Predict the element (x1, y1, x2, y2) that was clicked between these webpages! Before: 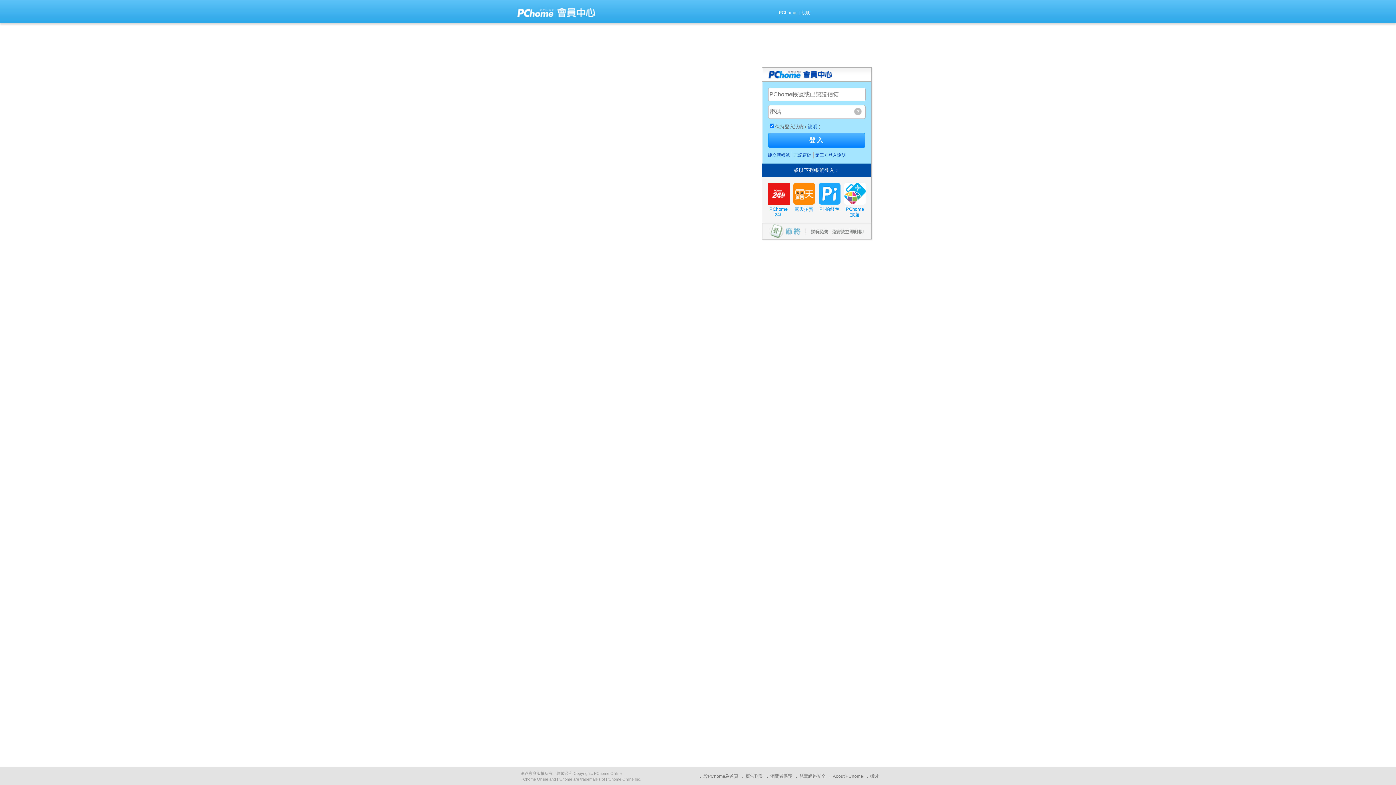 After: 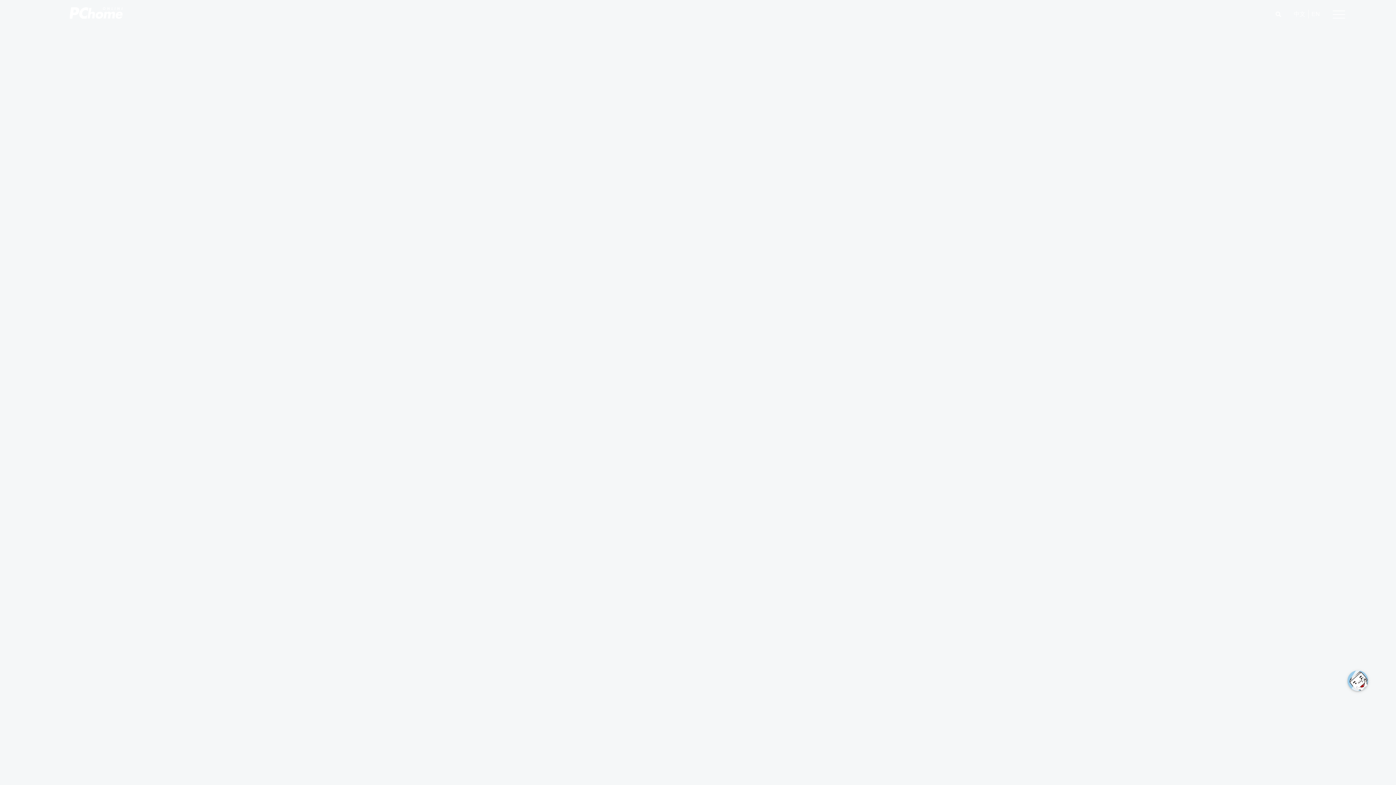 Action: bbox: (833, 774, 863, 779) label: About PChome